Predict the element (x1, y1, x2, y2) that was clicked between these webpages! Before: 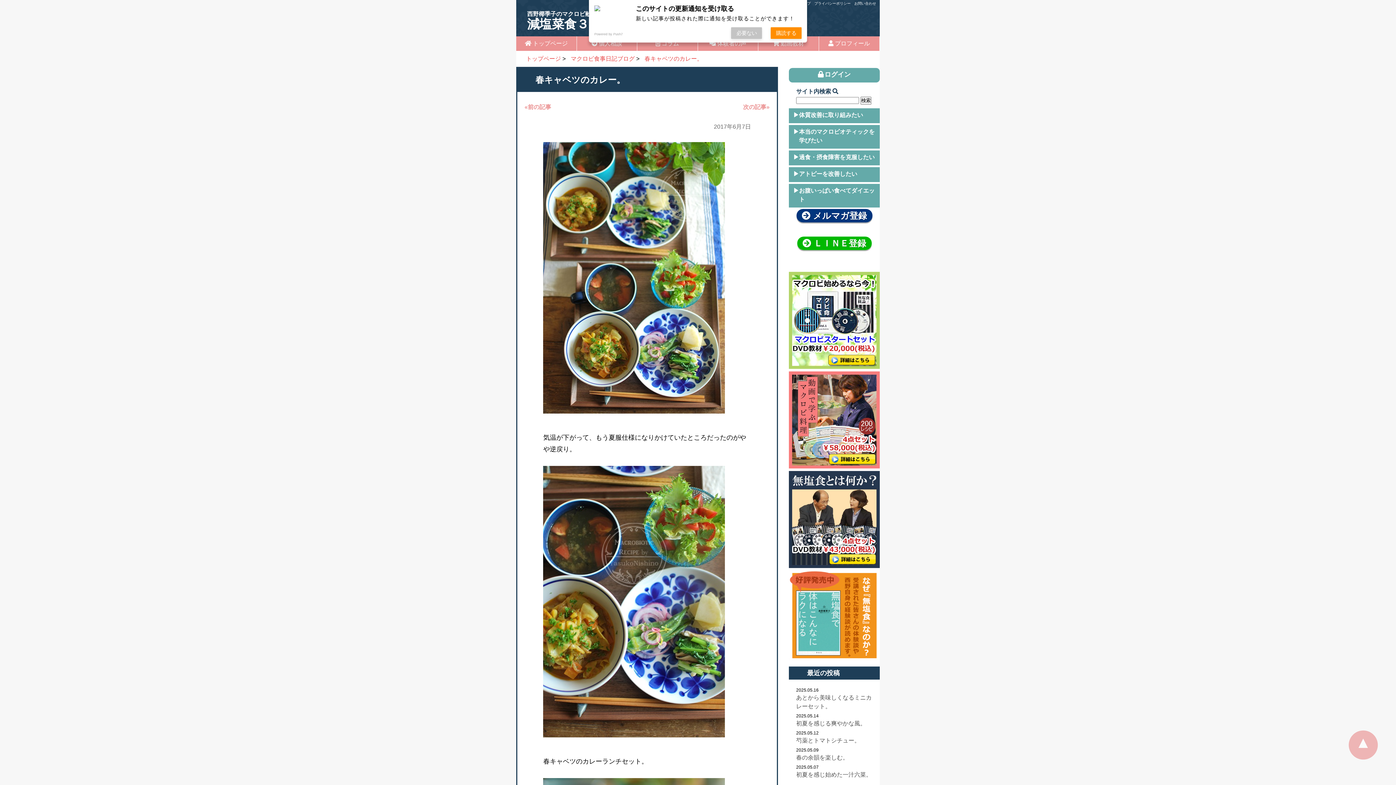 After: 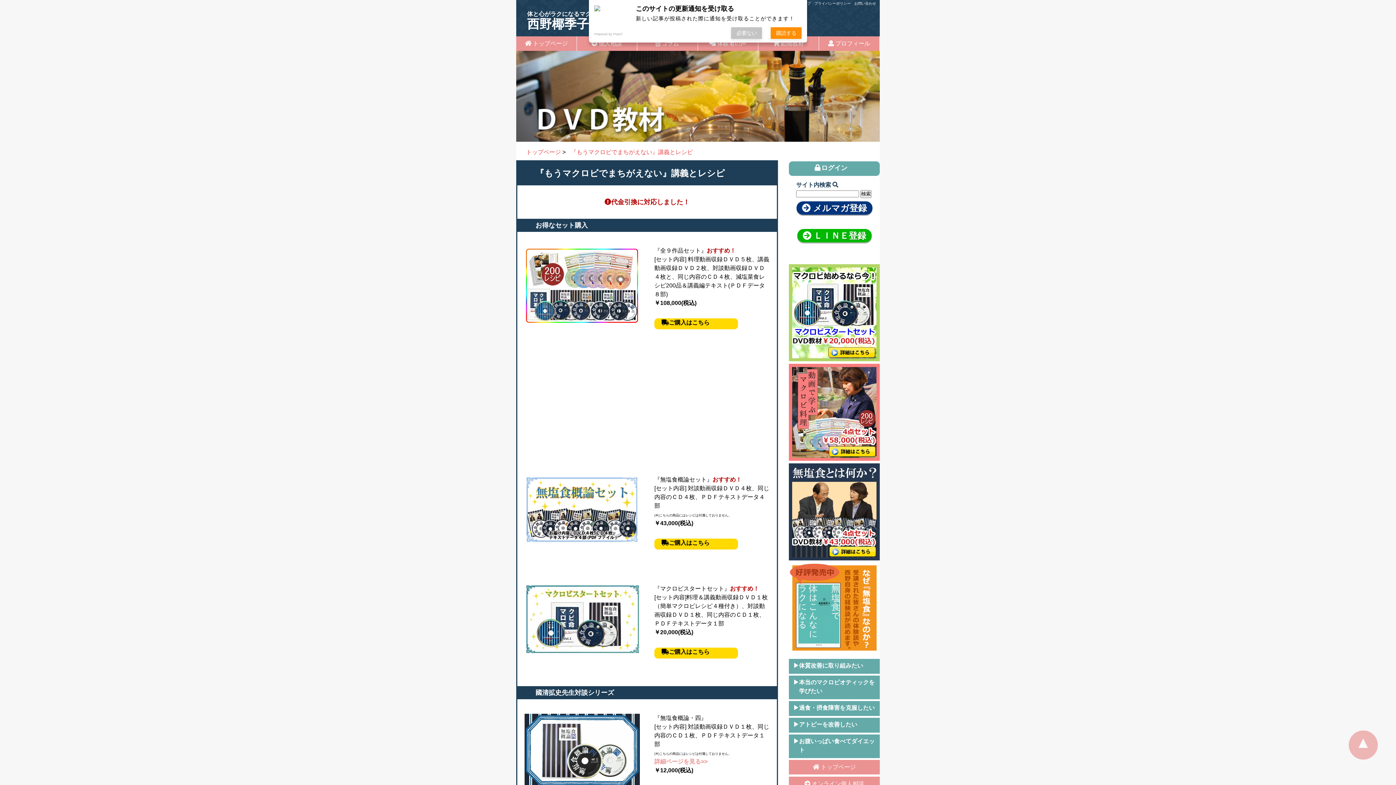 Action: bbox: (789, 364, 880, 569) label:   